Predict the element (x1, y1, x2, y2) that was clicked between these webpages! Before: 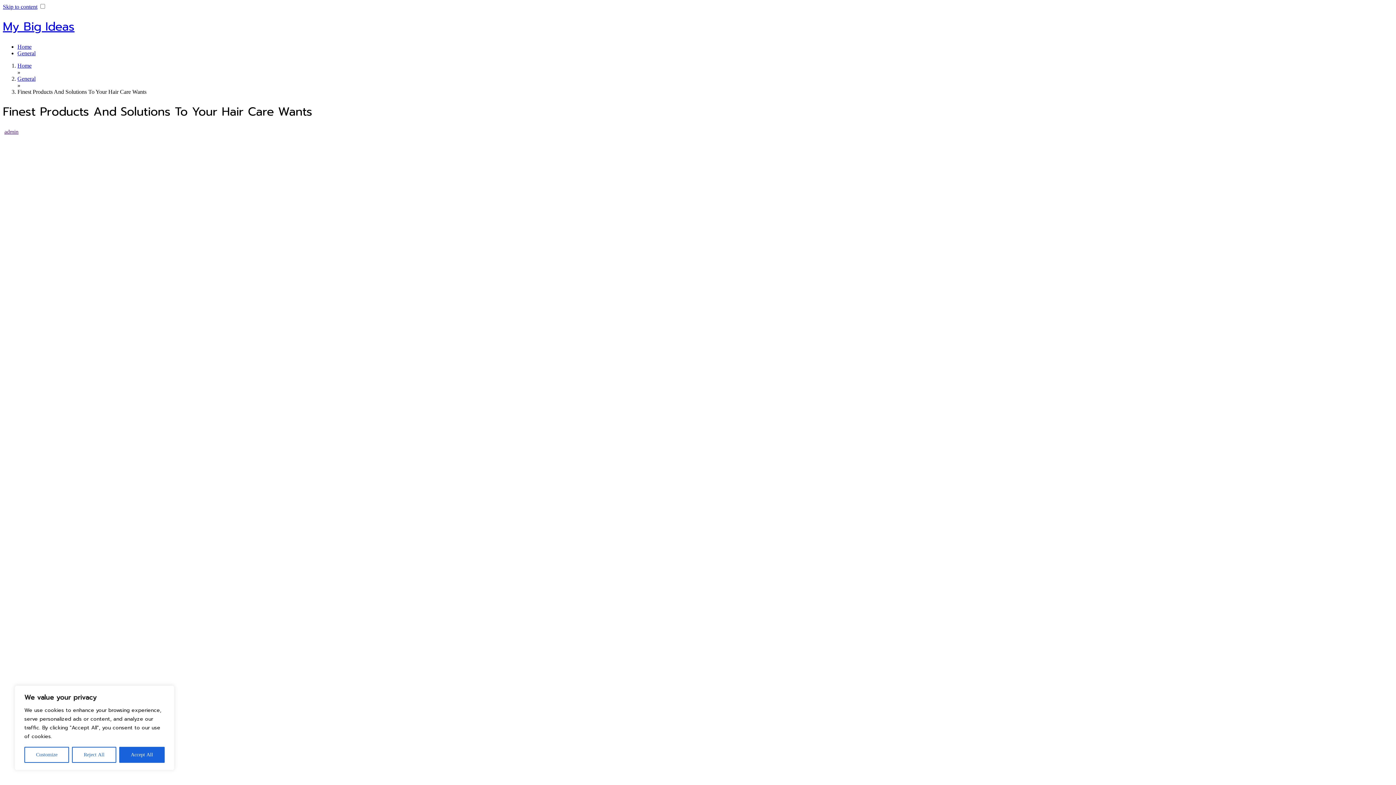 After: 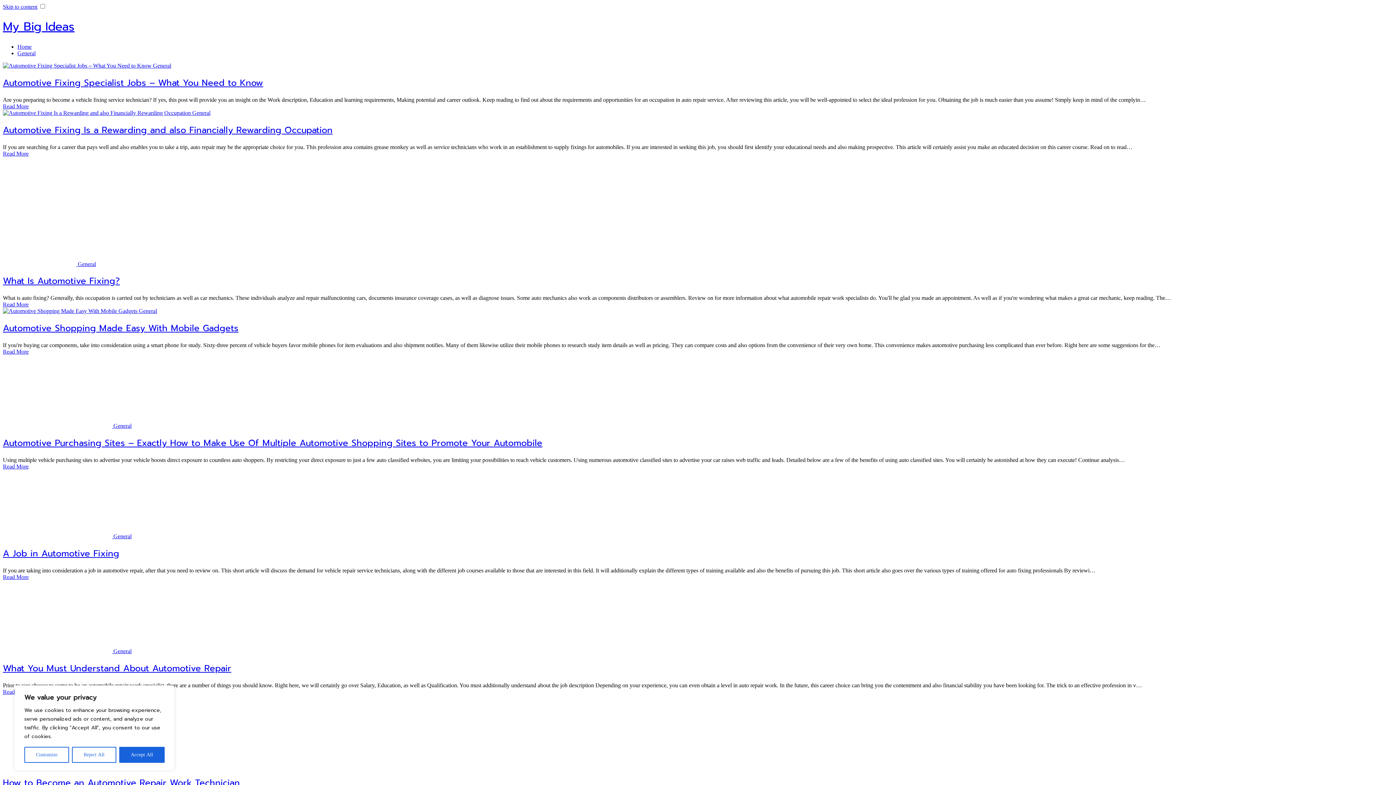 Action: bbox: (17, 62, 31, 68) label: Home